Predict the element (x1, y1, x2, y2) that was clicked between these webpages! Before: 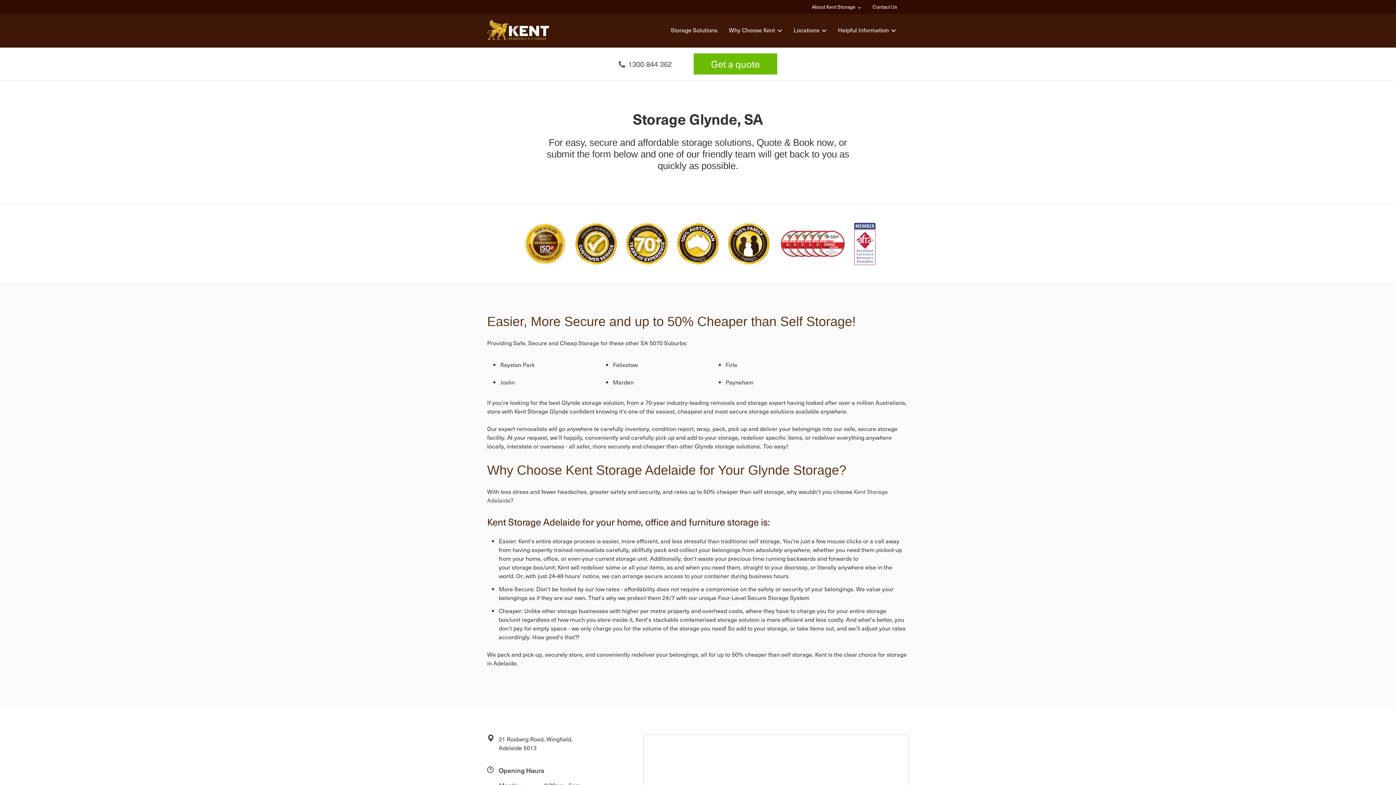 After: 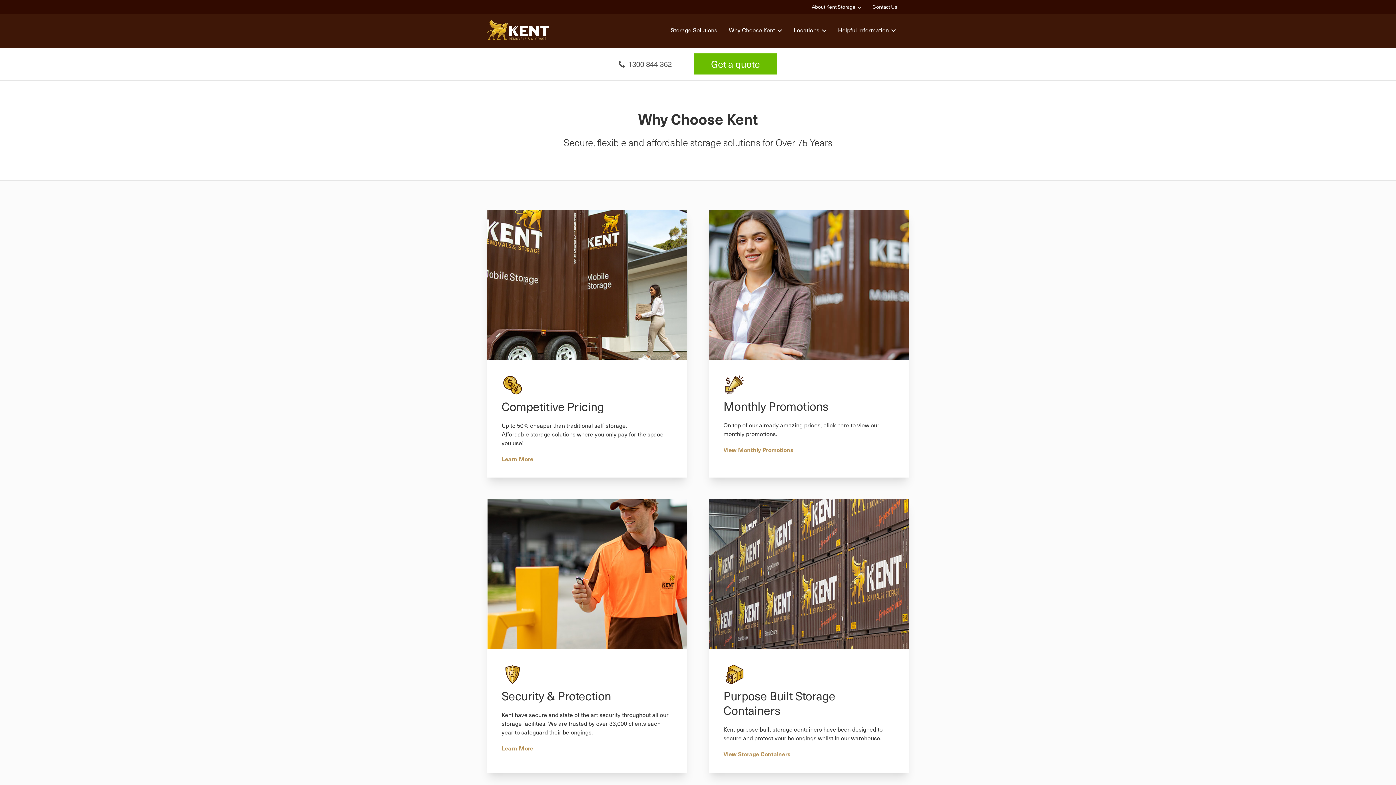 Action: label: Why Choose Kent bbox: (723, 13, 788, 47)